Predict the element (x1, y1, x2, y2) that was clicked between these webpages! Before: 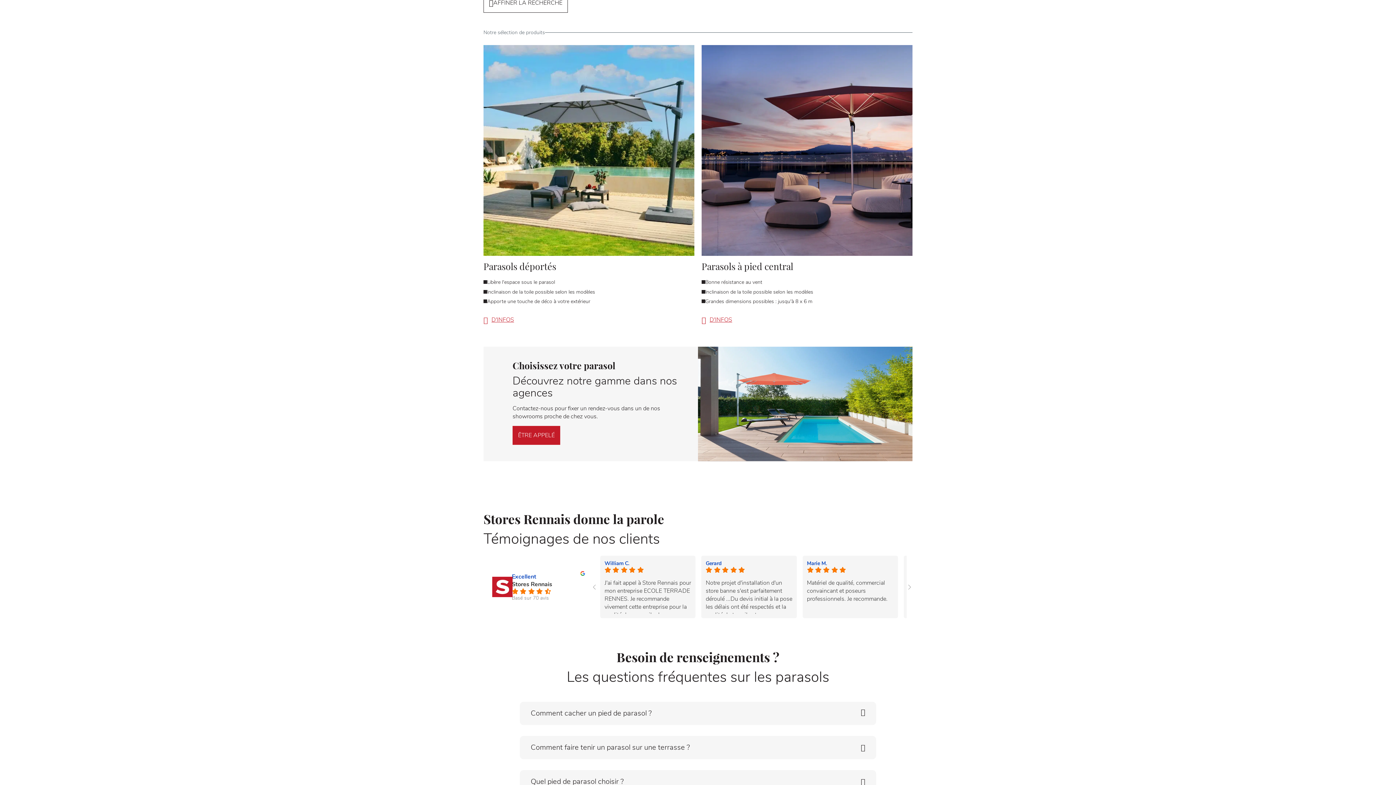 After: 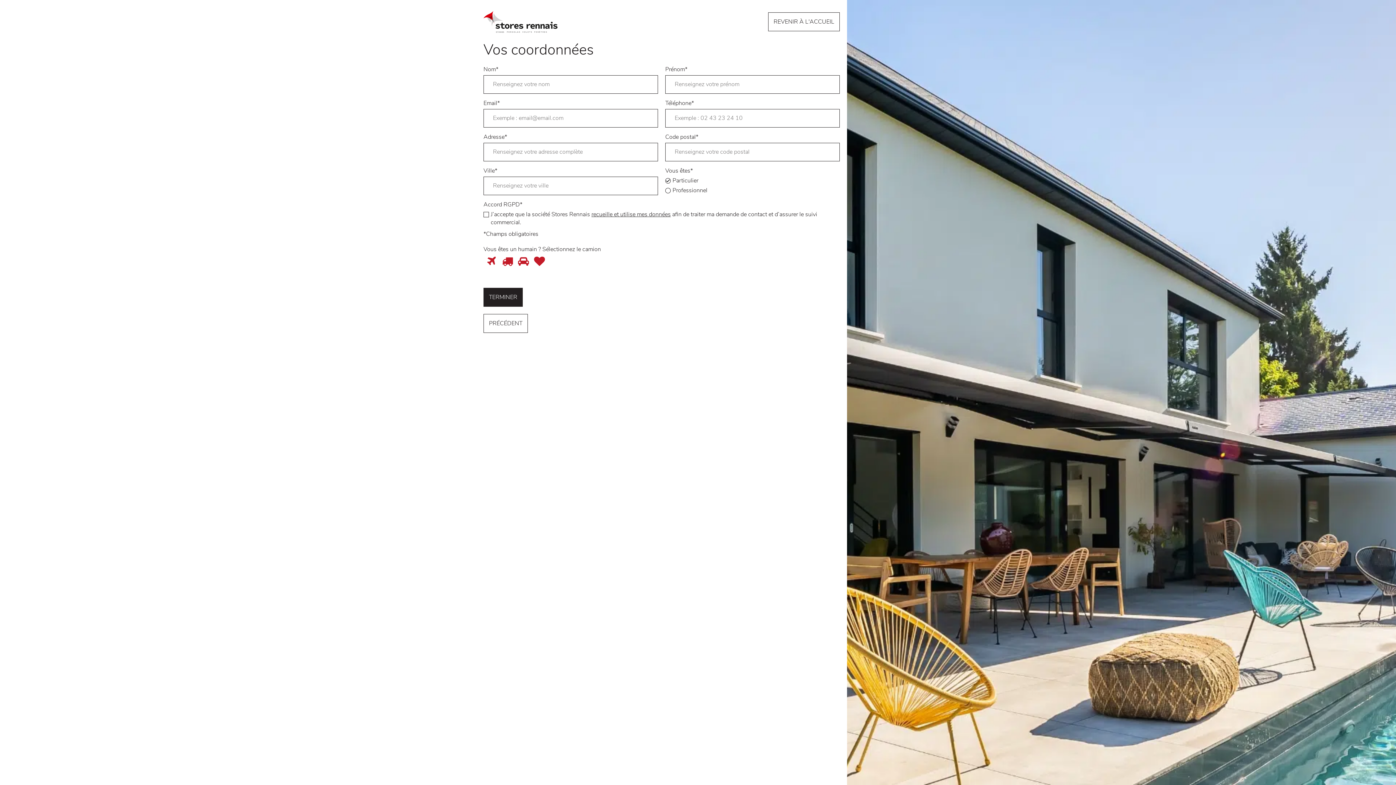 Action: bbox: (512, 426, 560, 445) label: ÊTRE APPELÉ